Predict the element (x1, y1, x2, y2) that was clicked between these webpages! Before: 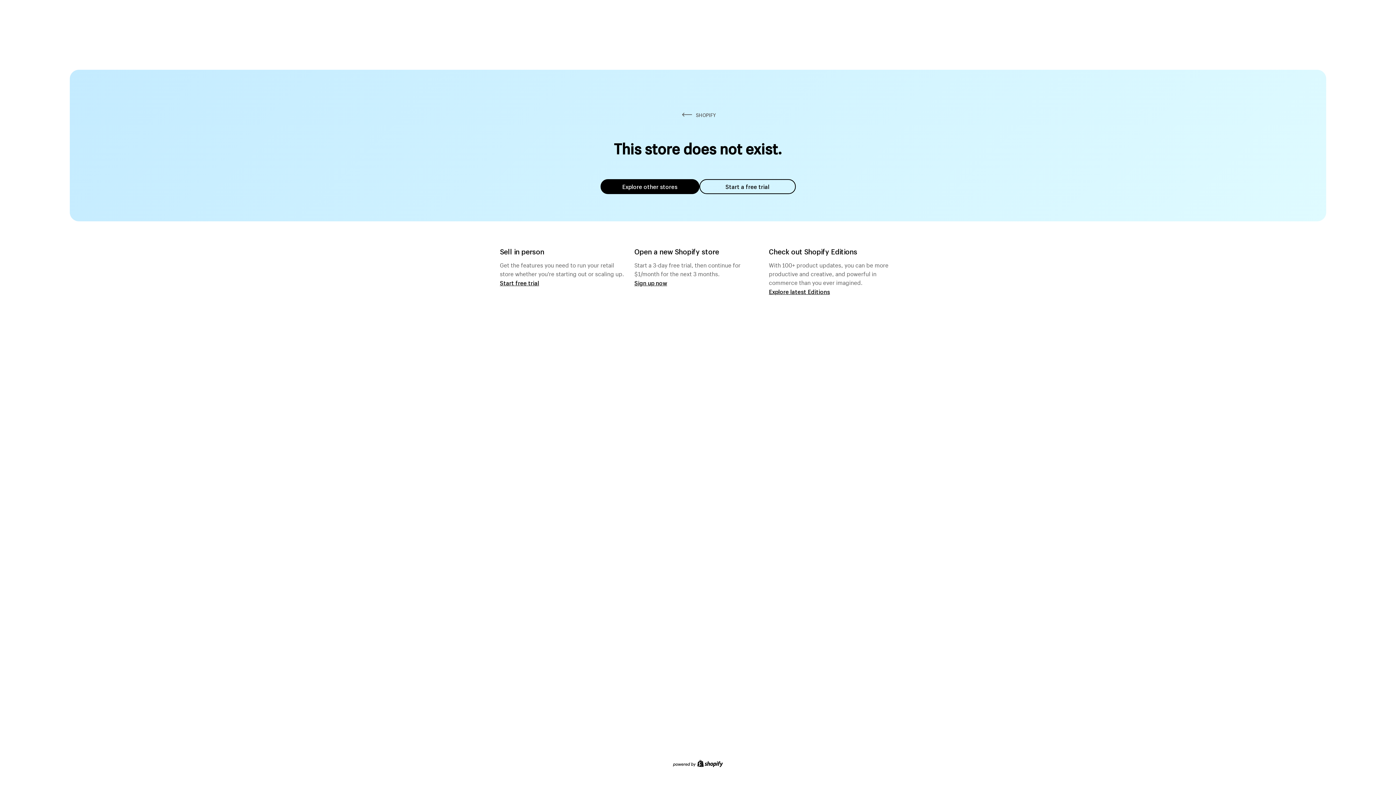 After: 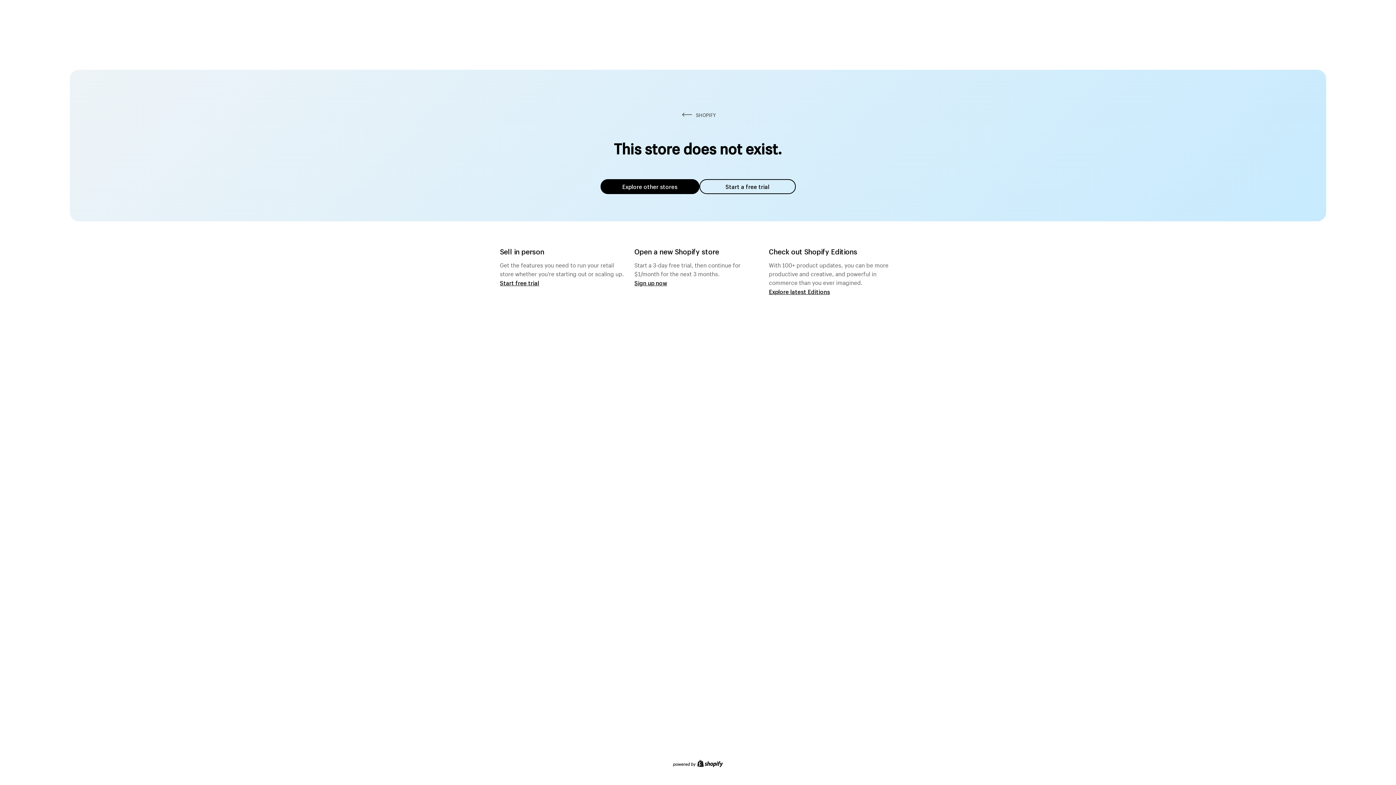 Action: bbox: (600, 179, 699, 194) label: Explore other stores